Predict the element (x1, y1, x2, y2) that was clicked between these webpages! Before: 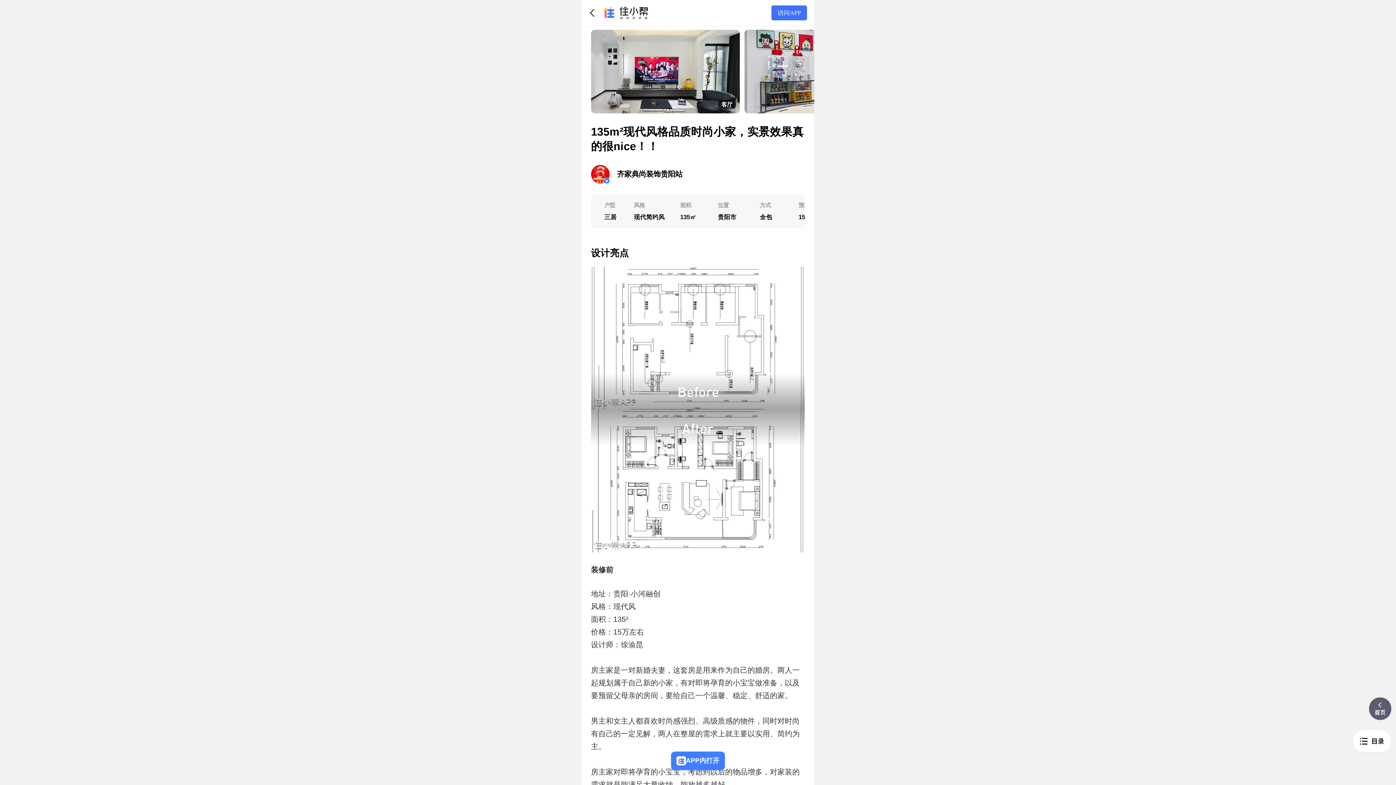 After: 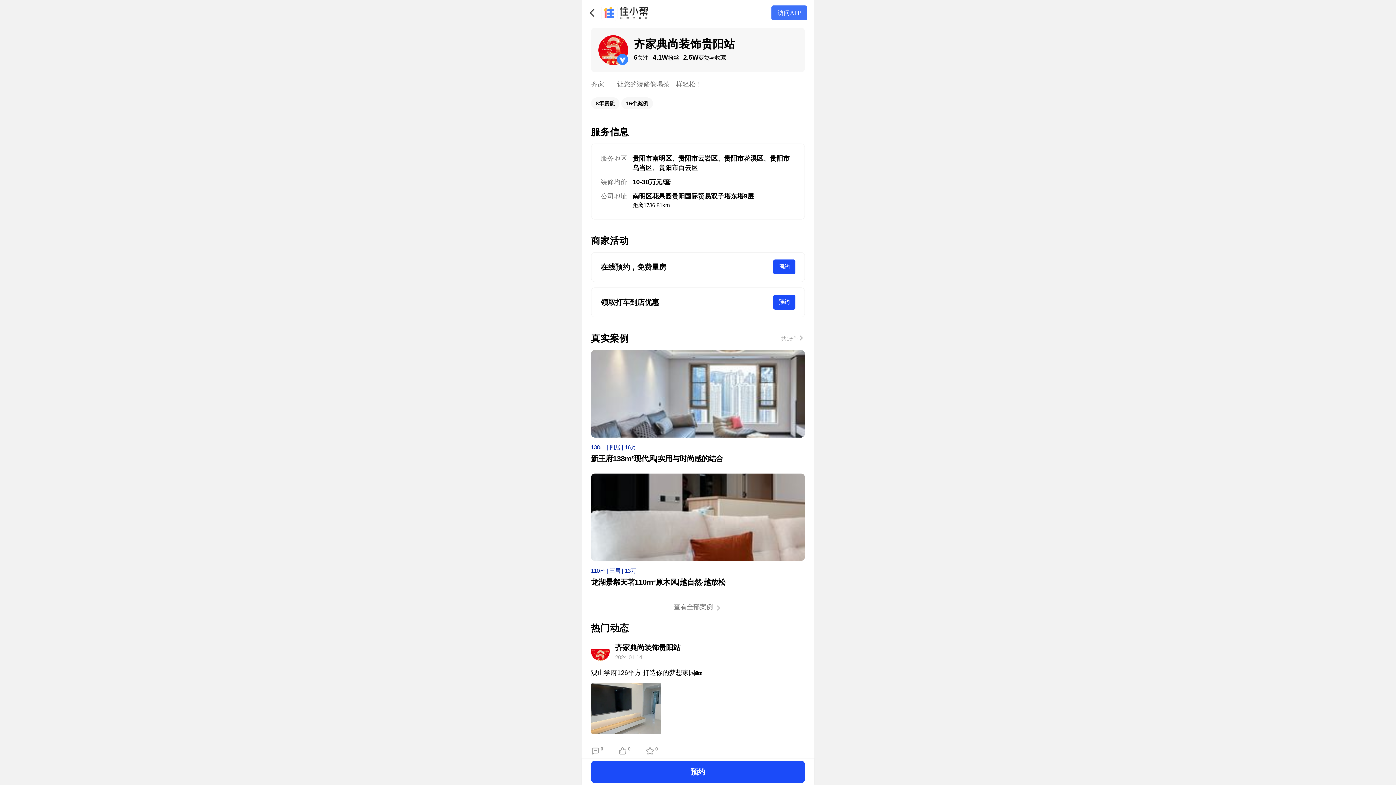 Action: label: 齐家典尚装饰贵阳站 bbox: (581, 157, 814, 191)